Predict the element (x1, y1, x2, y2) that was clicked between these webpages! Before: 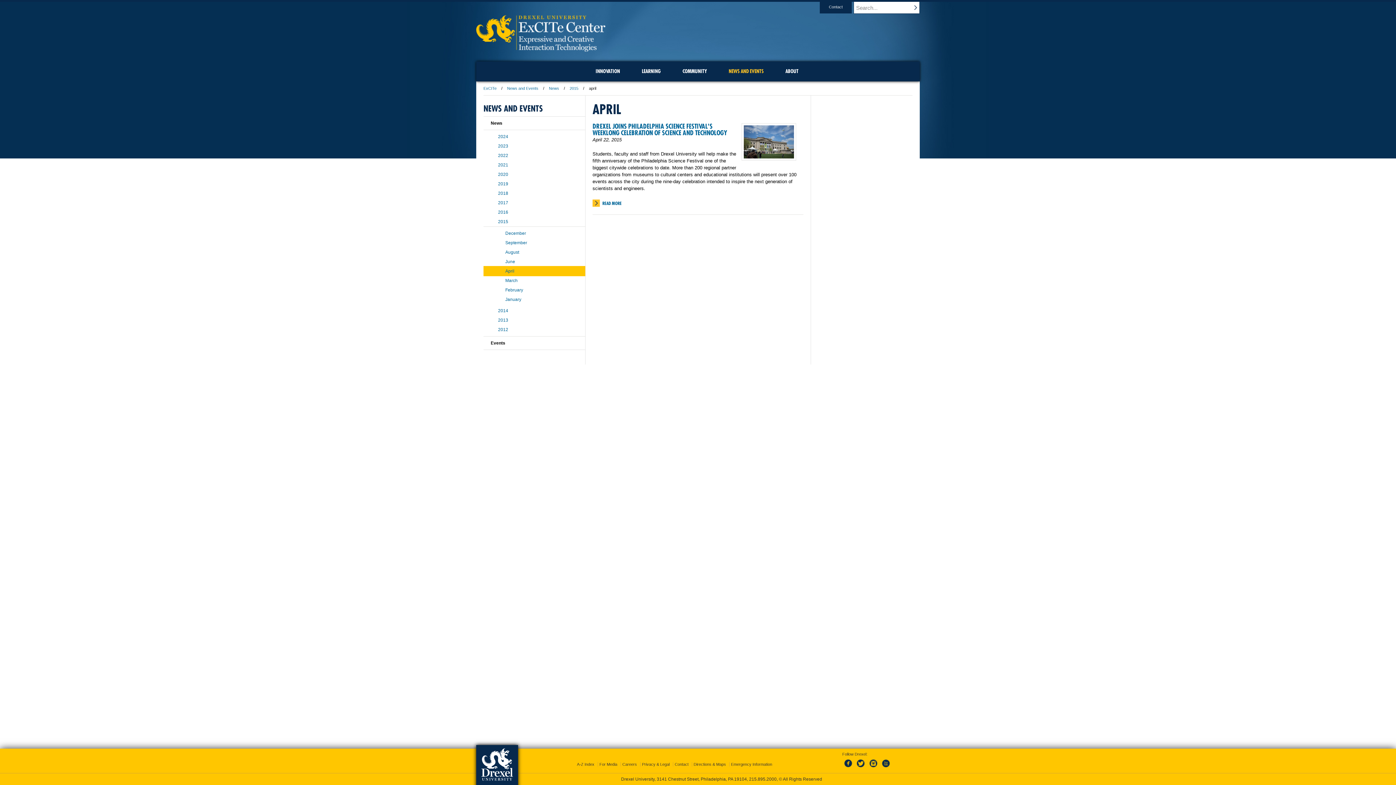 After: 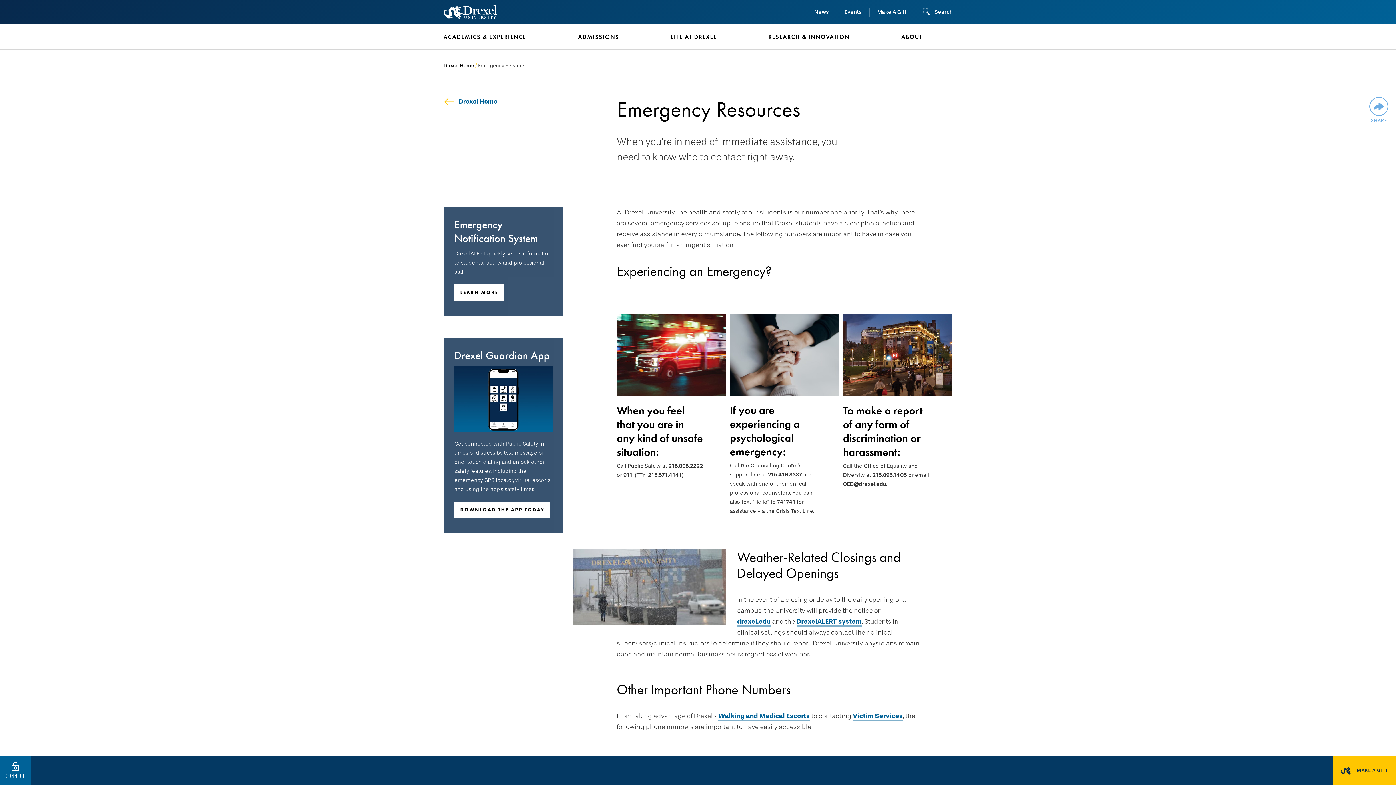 Action: label: Emergency Information bbox: (729, 762, 774, 766)